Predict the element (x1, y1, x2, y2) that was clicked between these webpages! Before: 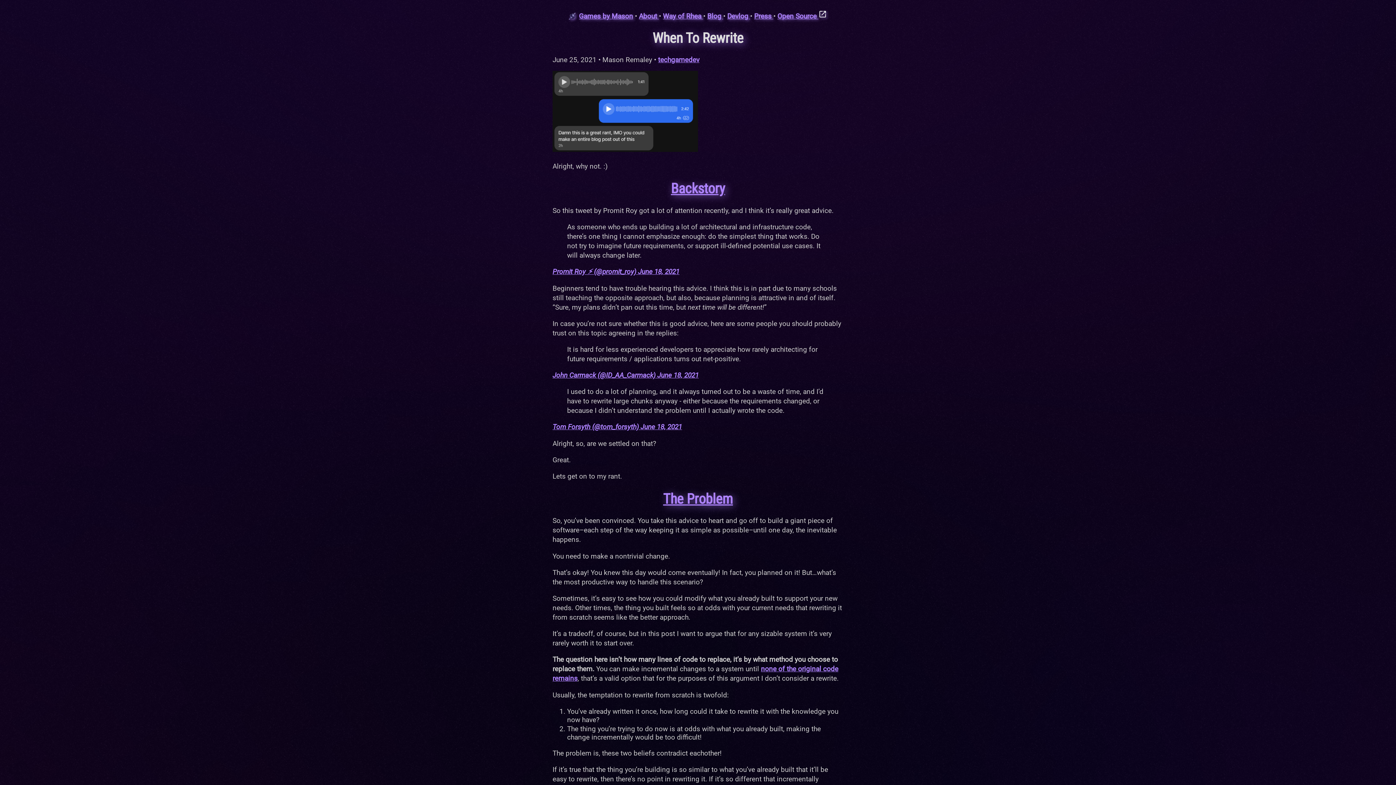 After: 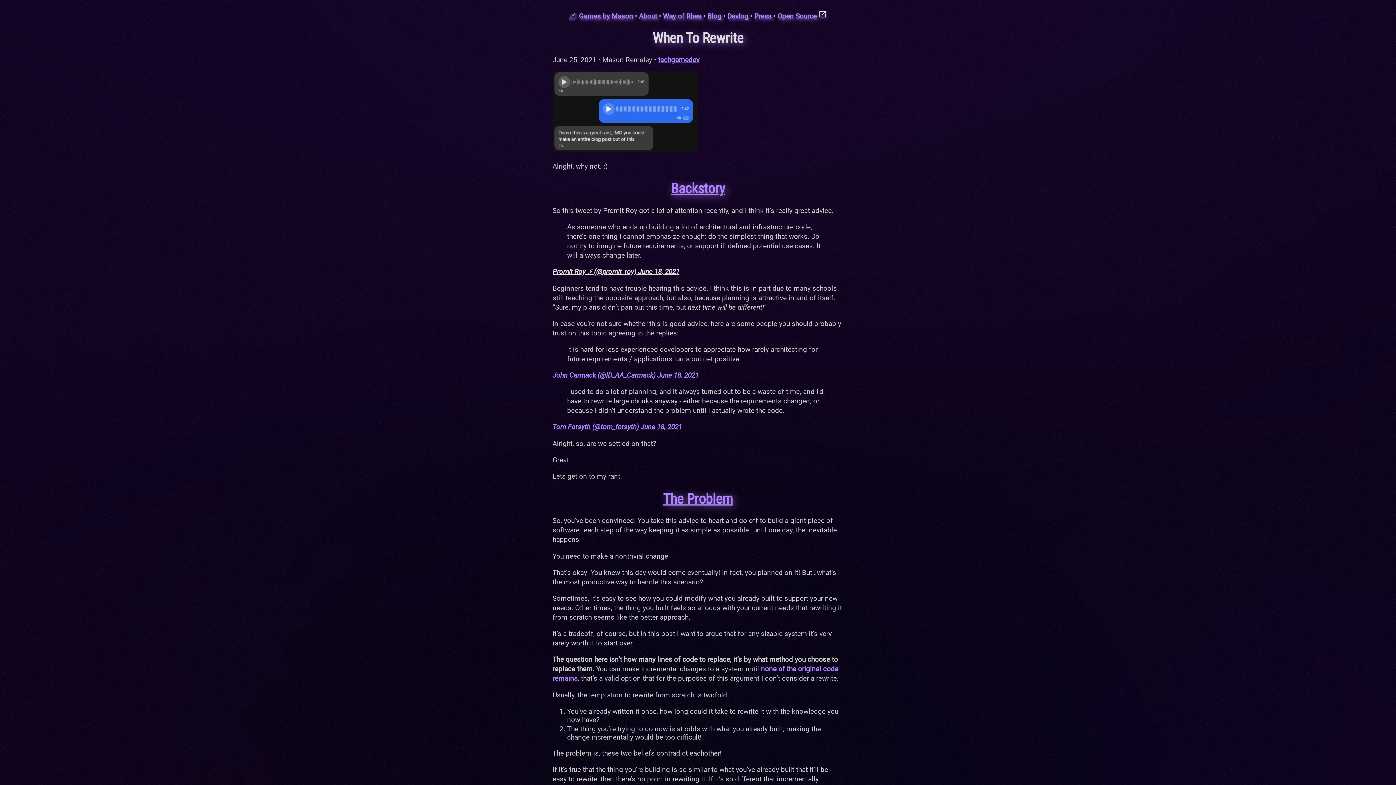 Action: bbox: (552, 267, 679, 276) label: Promit Roy ⚡ (@promit_roy) June 18, 2021